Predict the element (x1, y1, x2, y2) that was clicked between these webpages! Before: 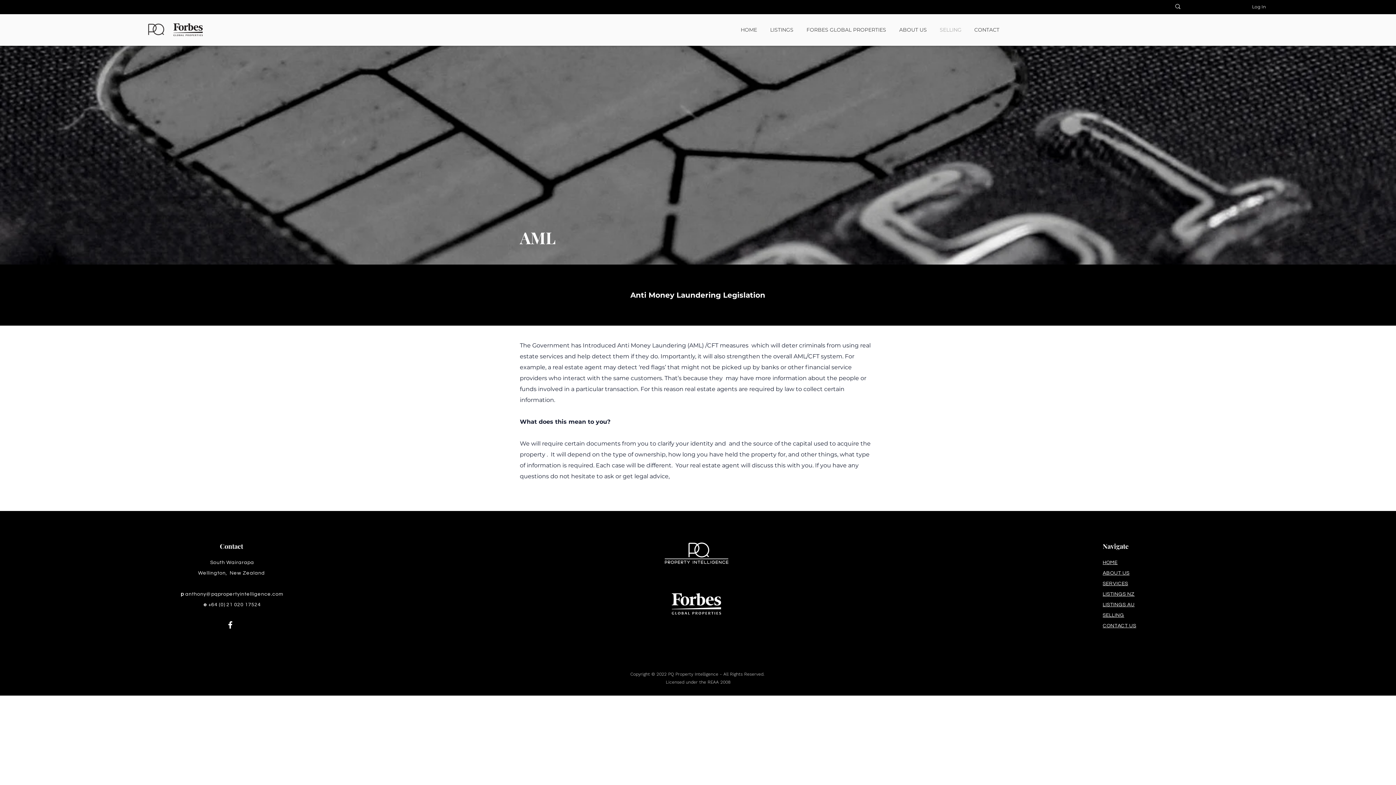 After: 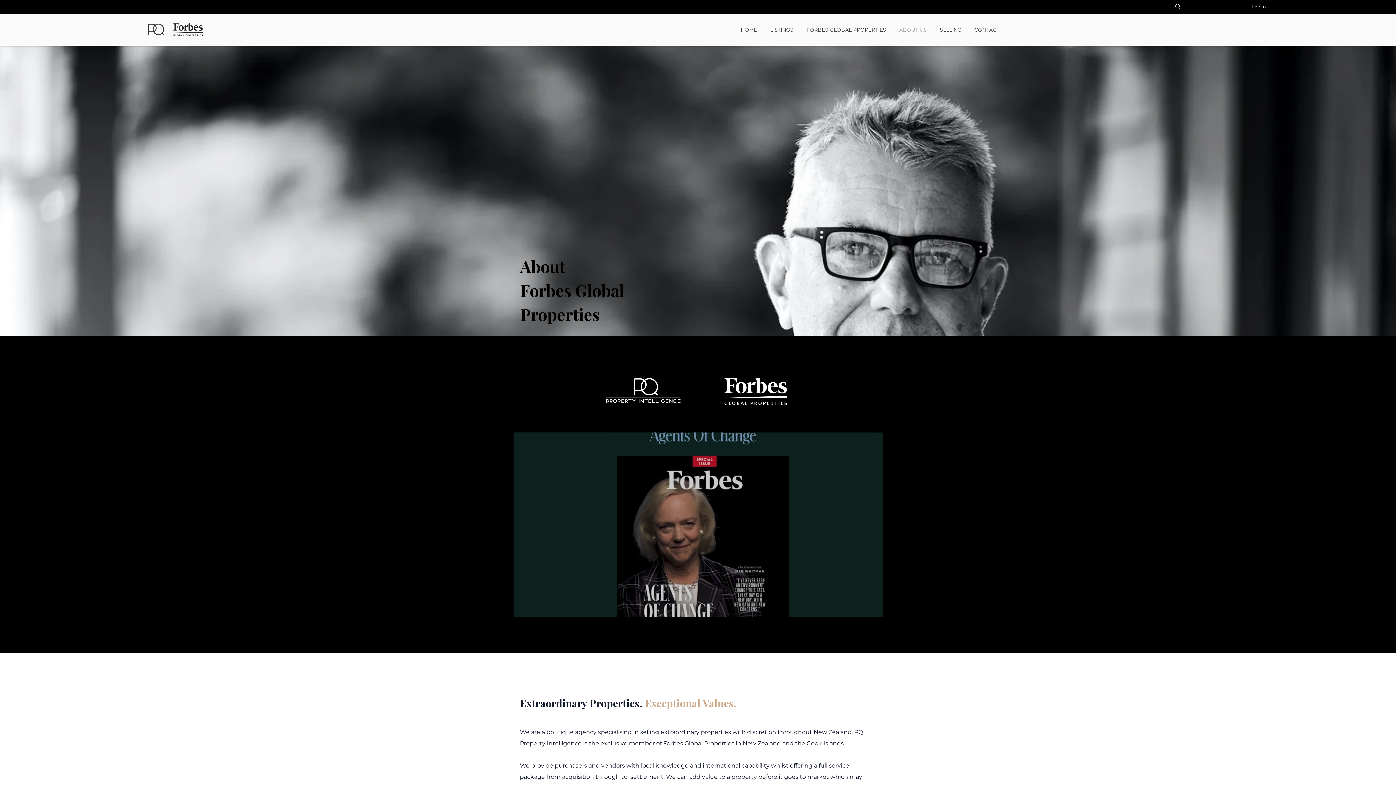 Action: label: ABOUT US bbox: (1103, 569, 1129, 576)